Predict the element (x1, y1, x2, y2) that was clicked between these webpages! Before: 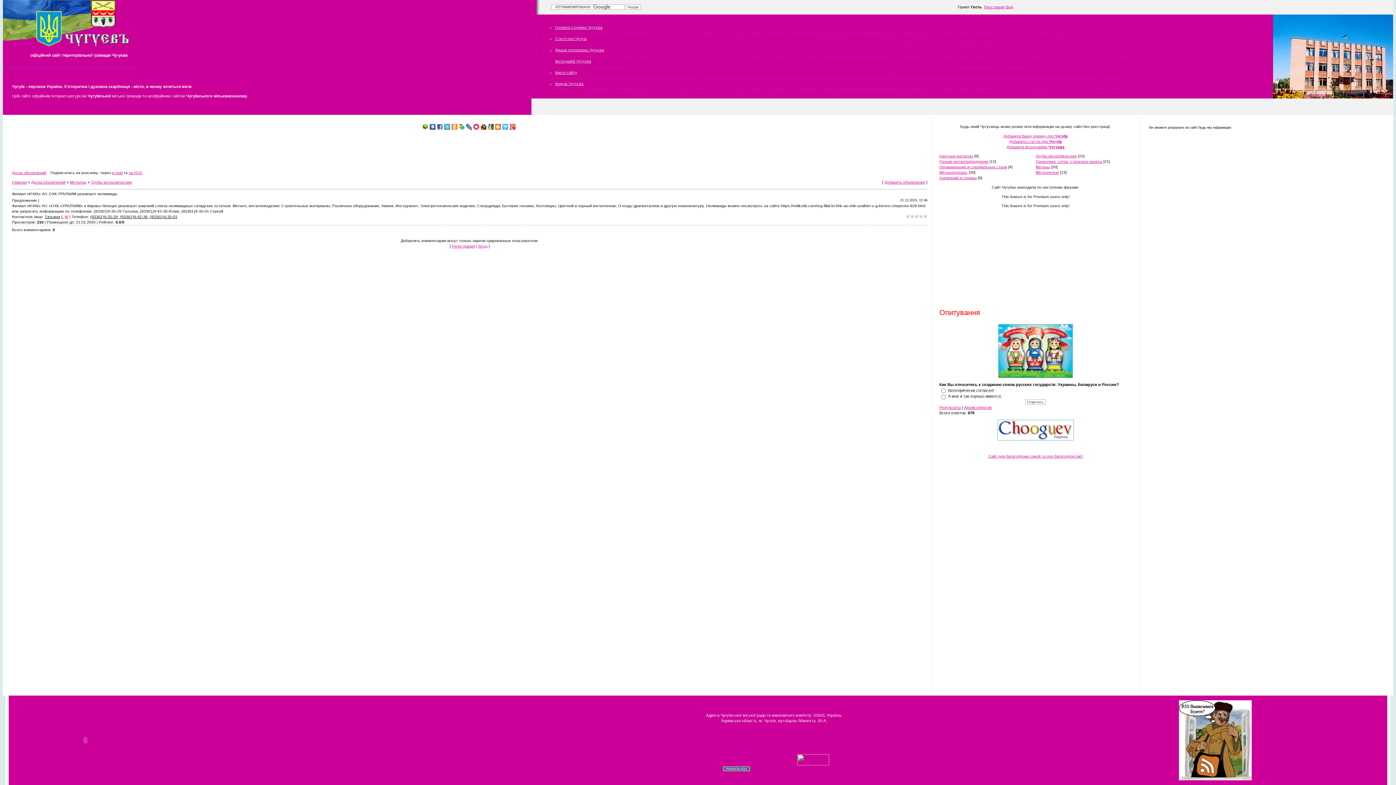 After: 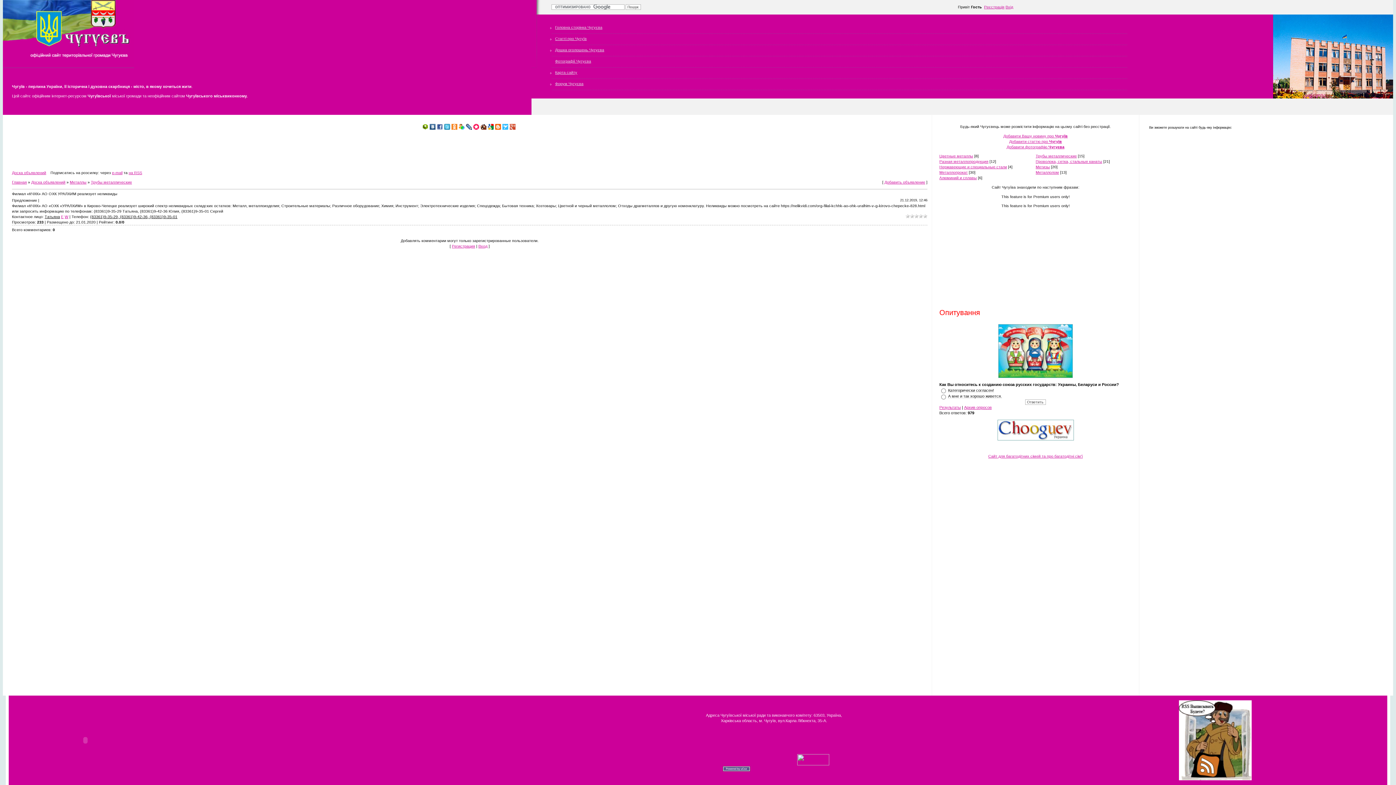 Action: bbox: (555, 36, 586, 40) label: Статті про Чугуїв